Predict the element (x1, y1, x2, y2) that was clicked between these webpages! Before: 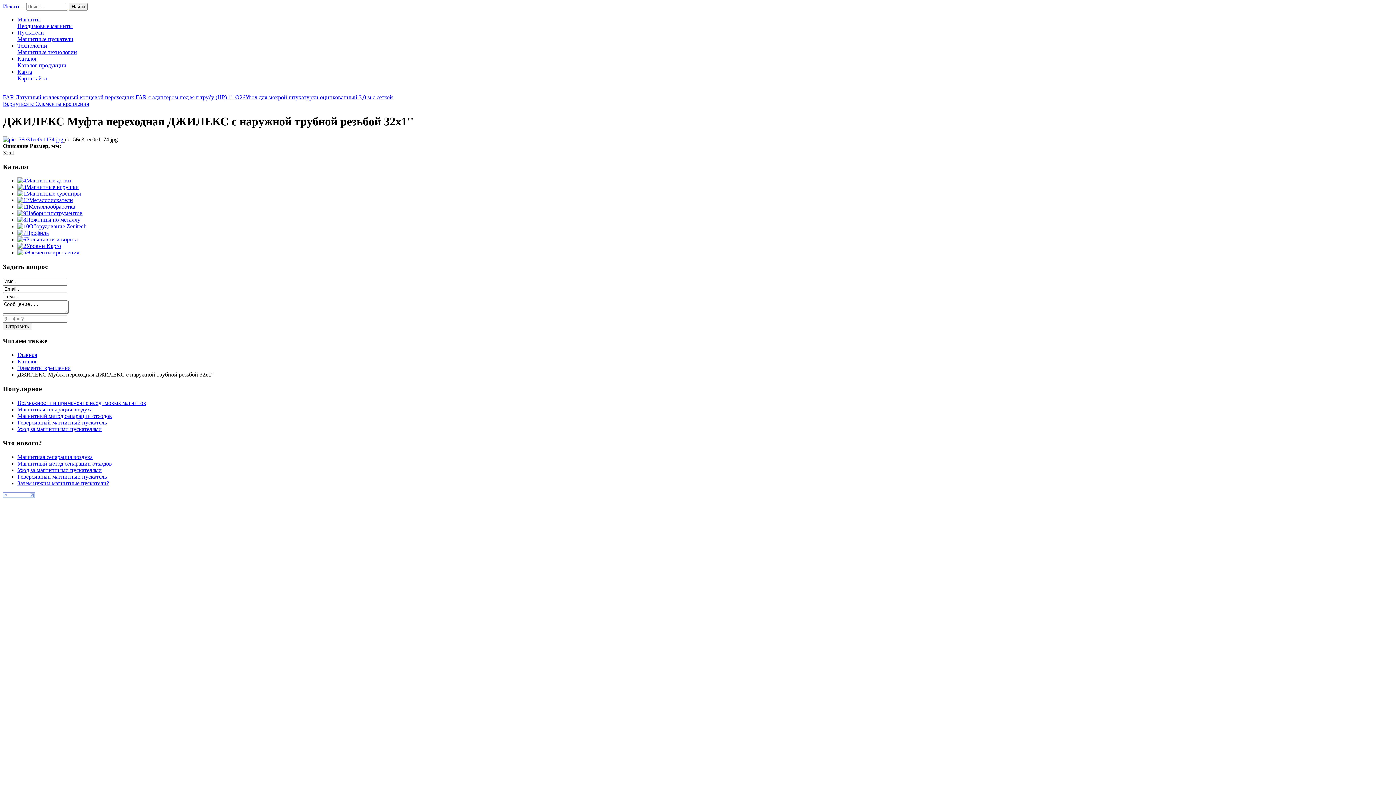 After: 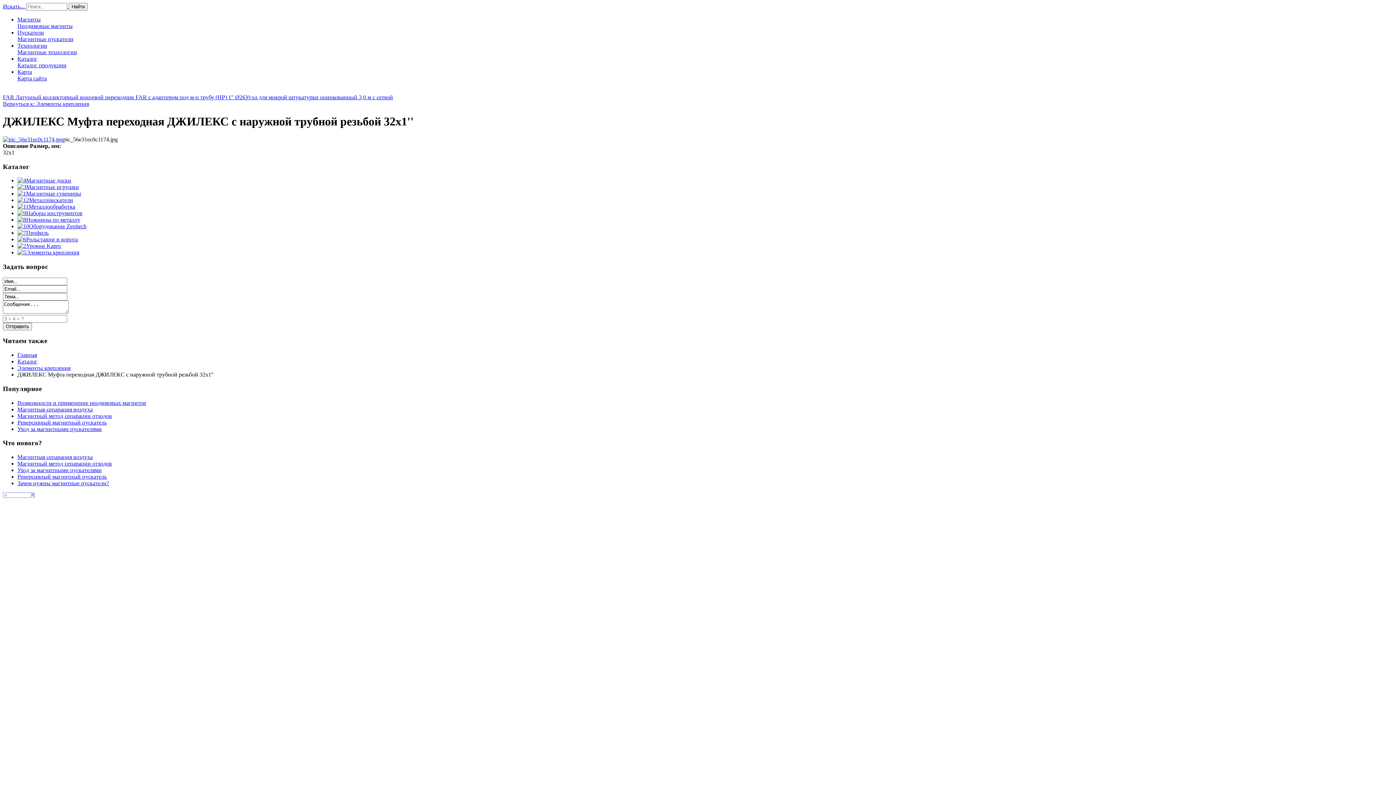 Action: bbox: (2, 493, 34, 499)